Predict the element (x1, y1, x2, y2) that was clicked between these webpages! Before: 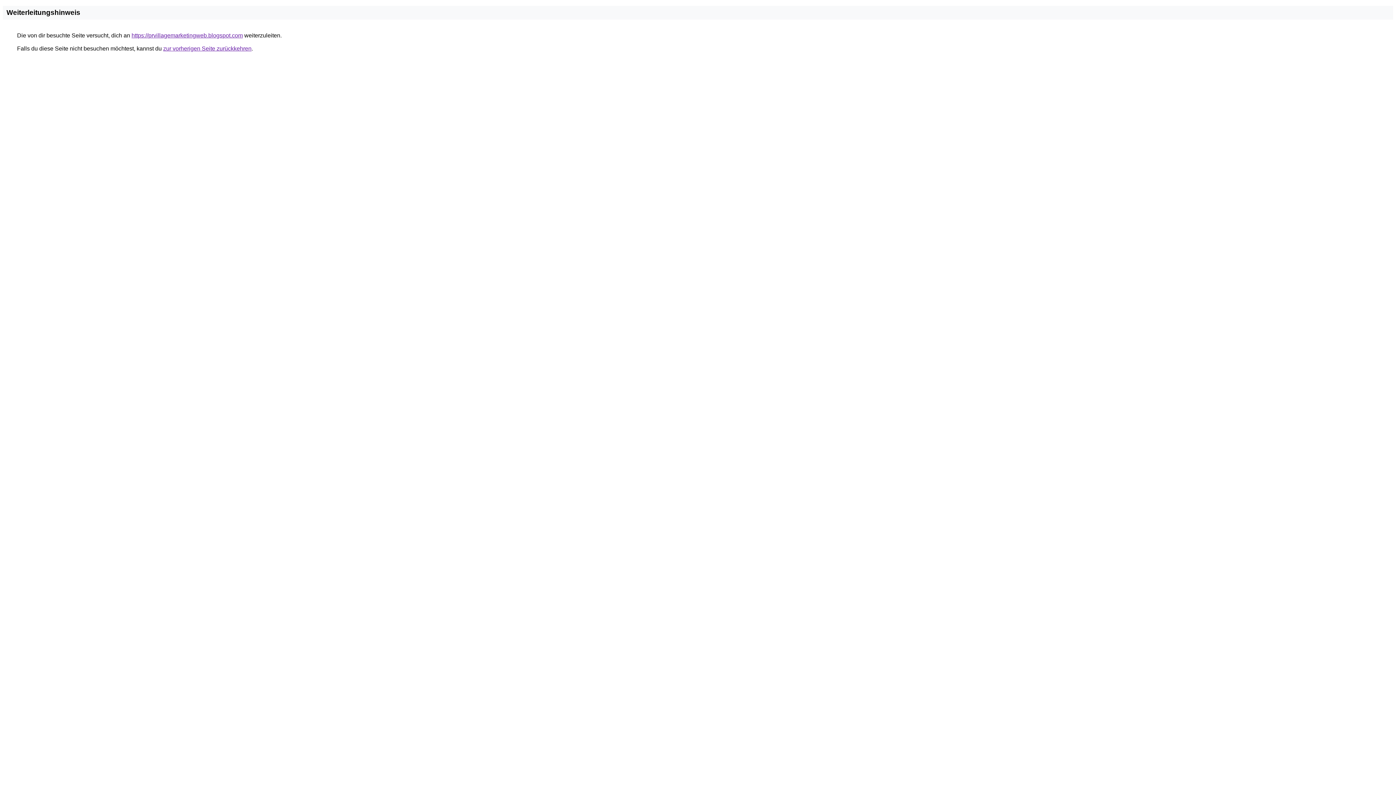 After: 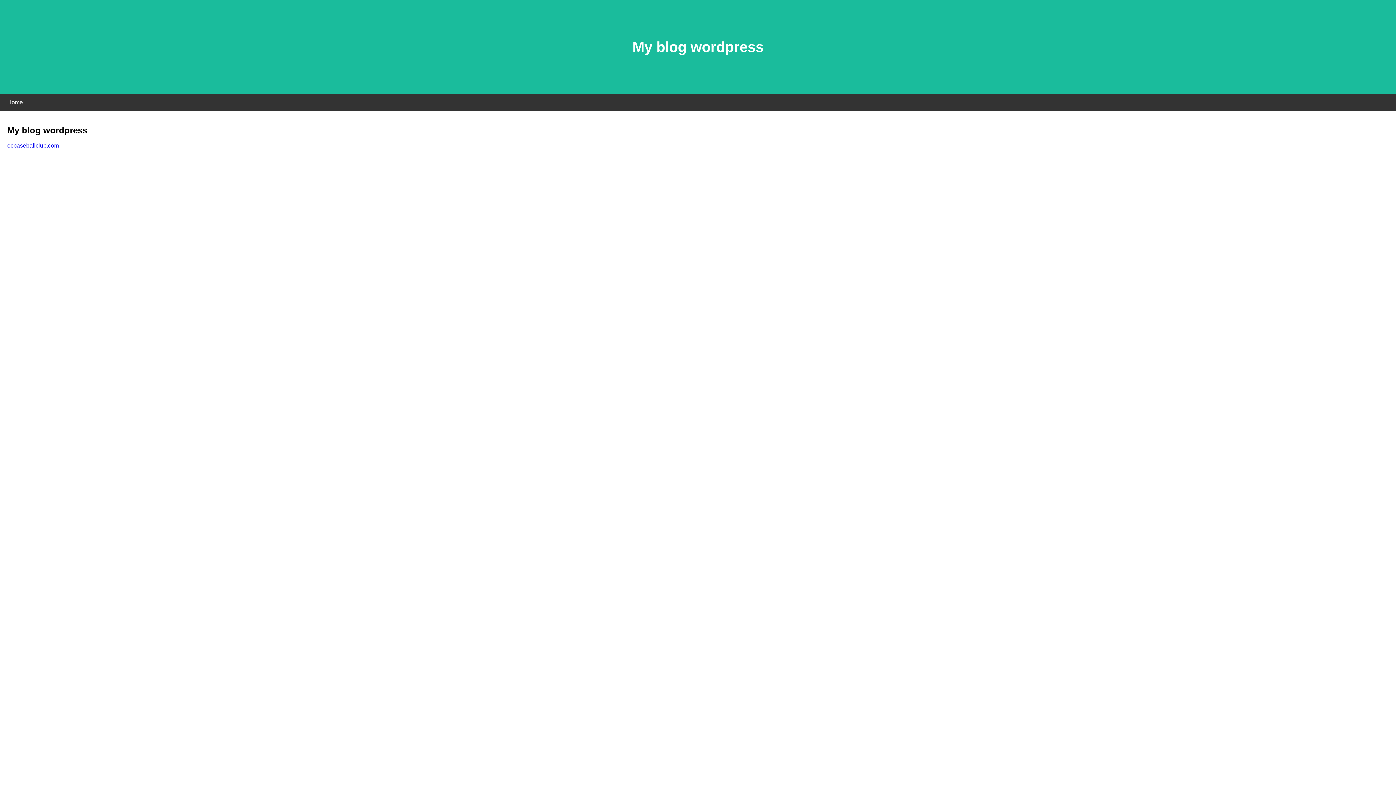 Action: label: https://prvillagemarketingweb.blogspot.com bbox: (131, 32, 242, 38)